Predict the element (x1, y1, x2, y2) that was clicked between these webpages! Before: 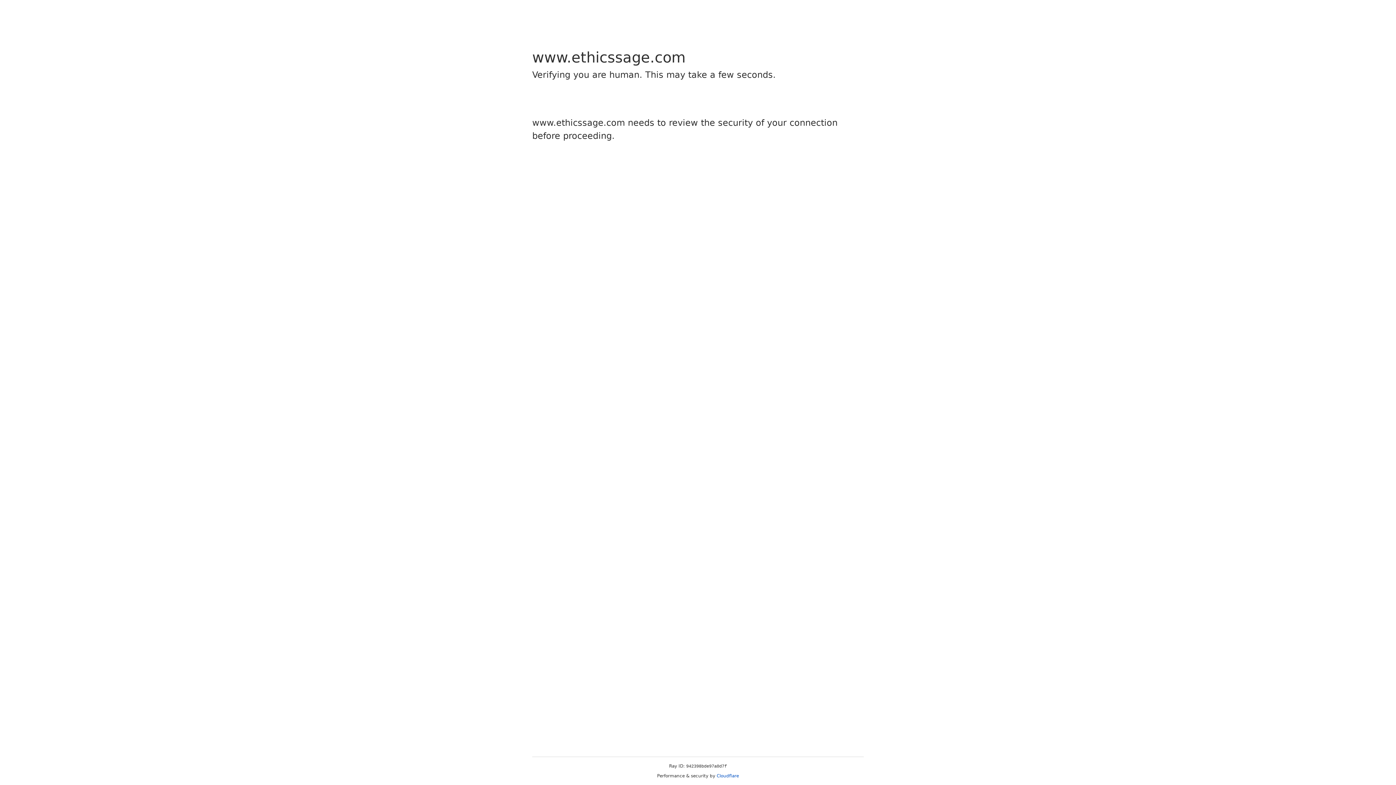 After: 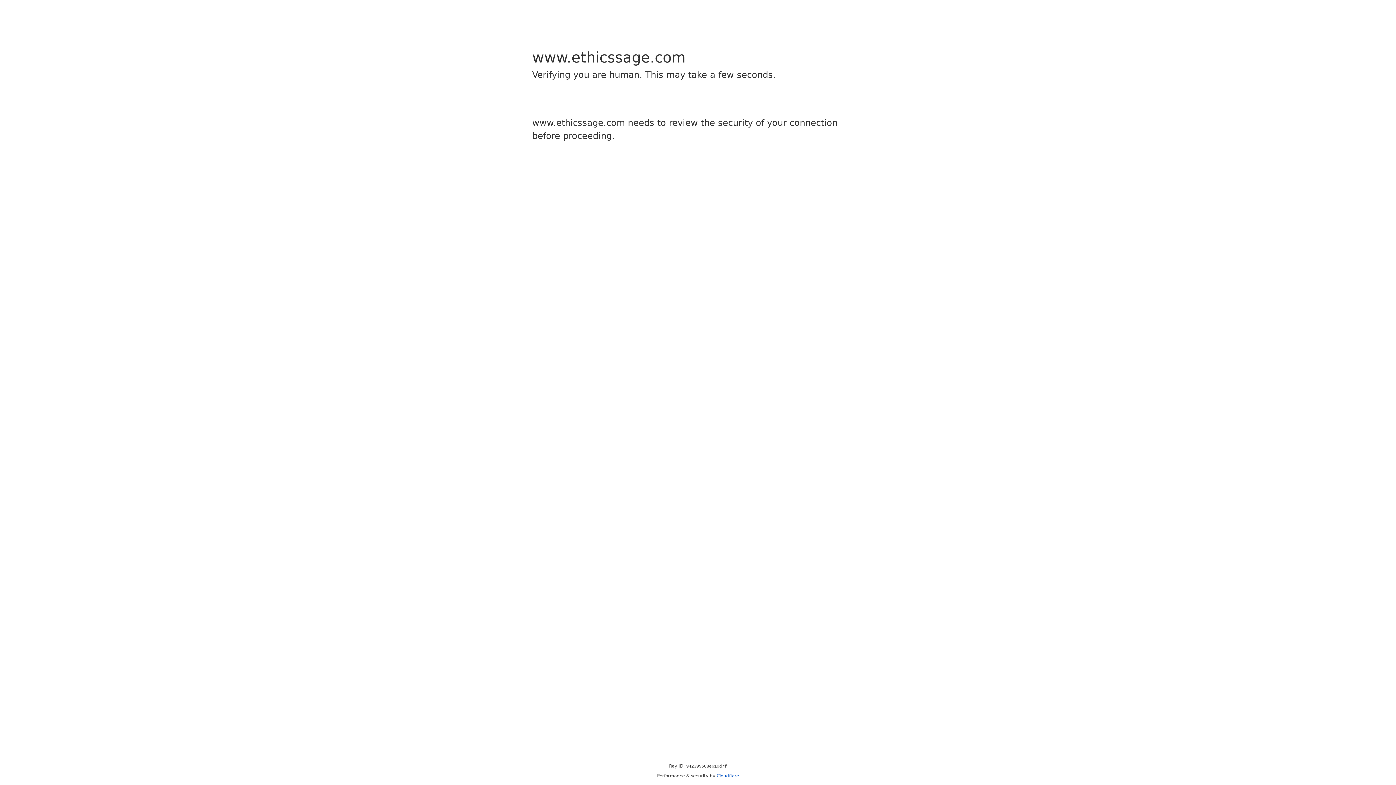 Action: label: Cloudflare bbox: (716, 773, 739, 778)